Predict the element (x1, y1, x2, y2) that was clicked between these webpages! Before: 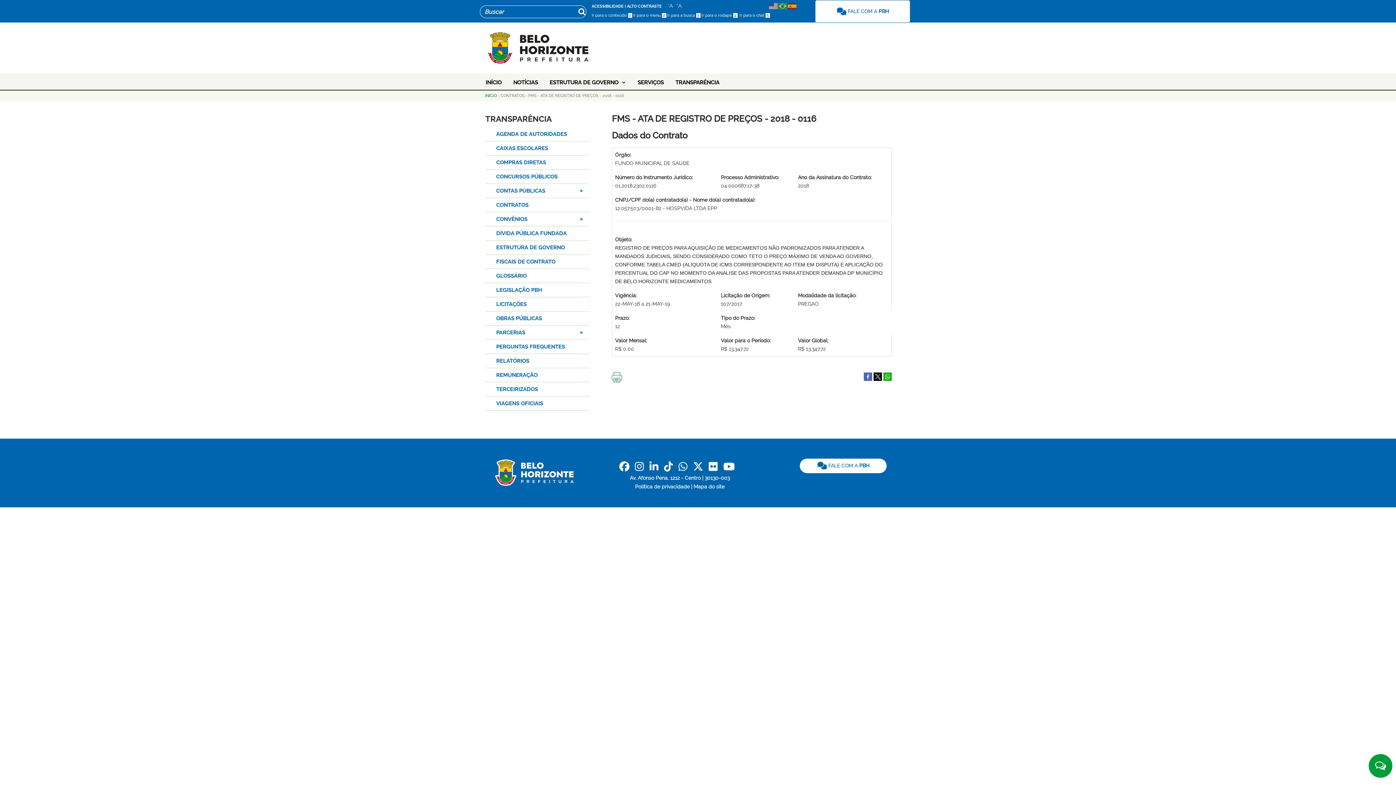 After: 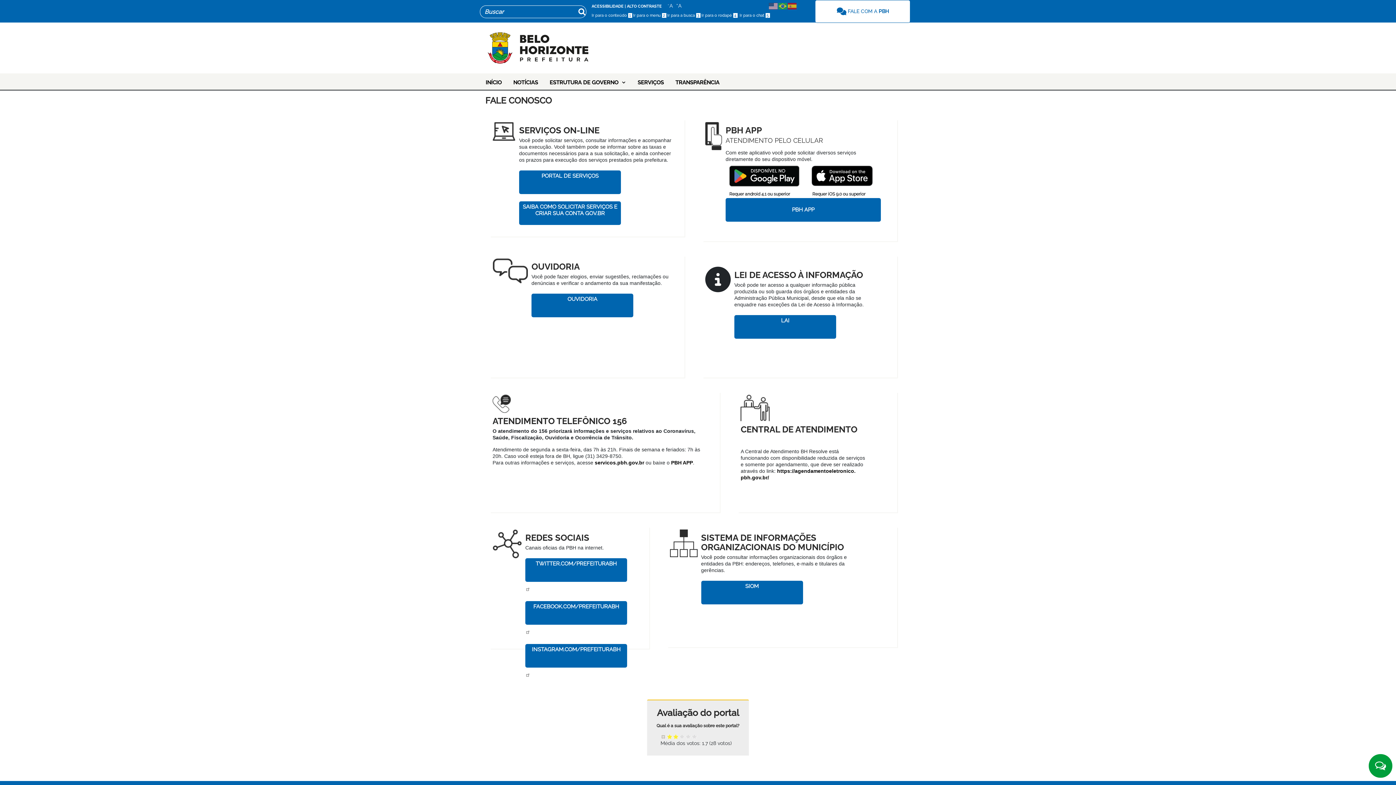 Action: bbox: (804, 0, 910, 22) label:  FALE COM A PBH